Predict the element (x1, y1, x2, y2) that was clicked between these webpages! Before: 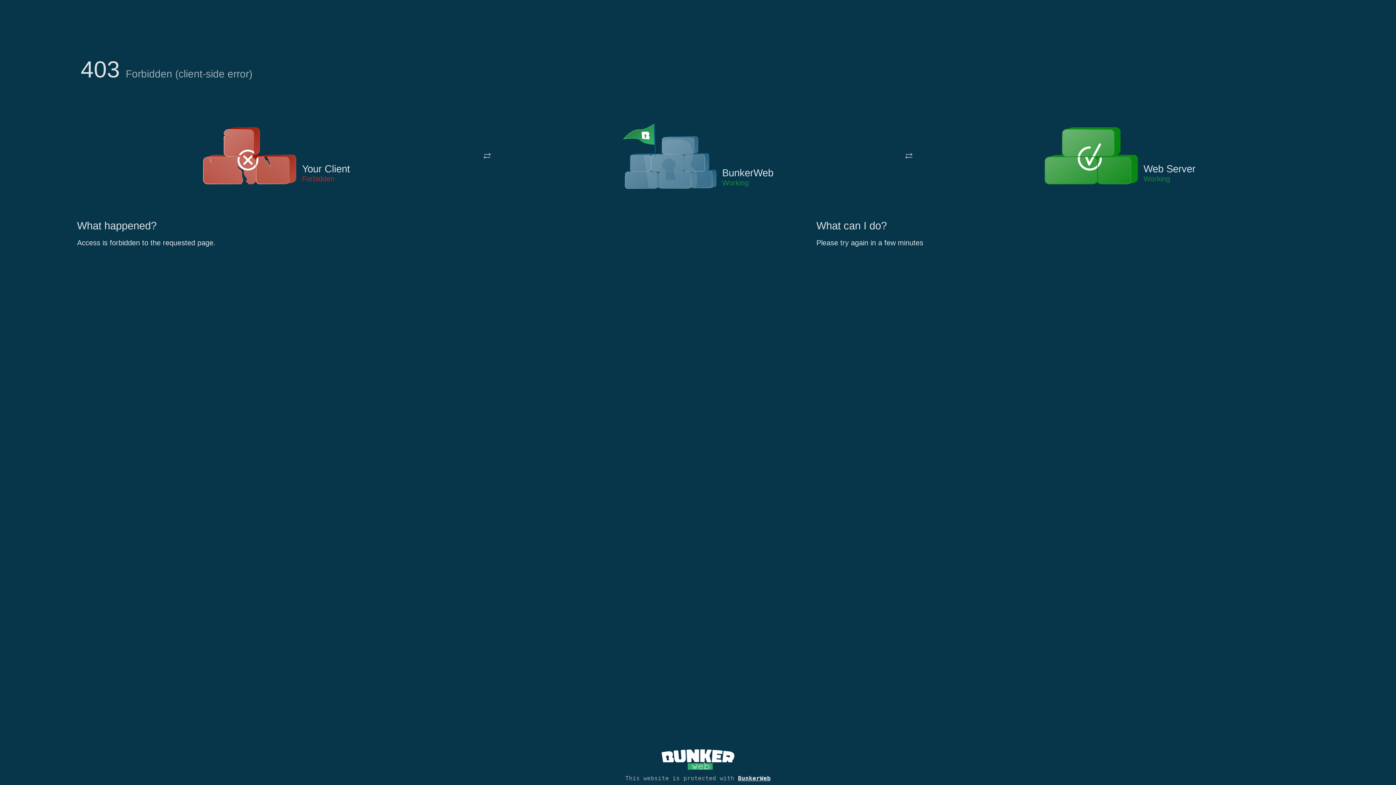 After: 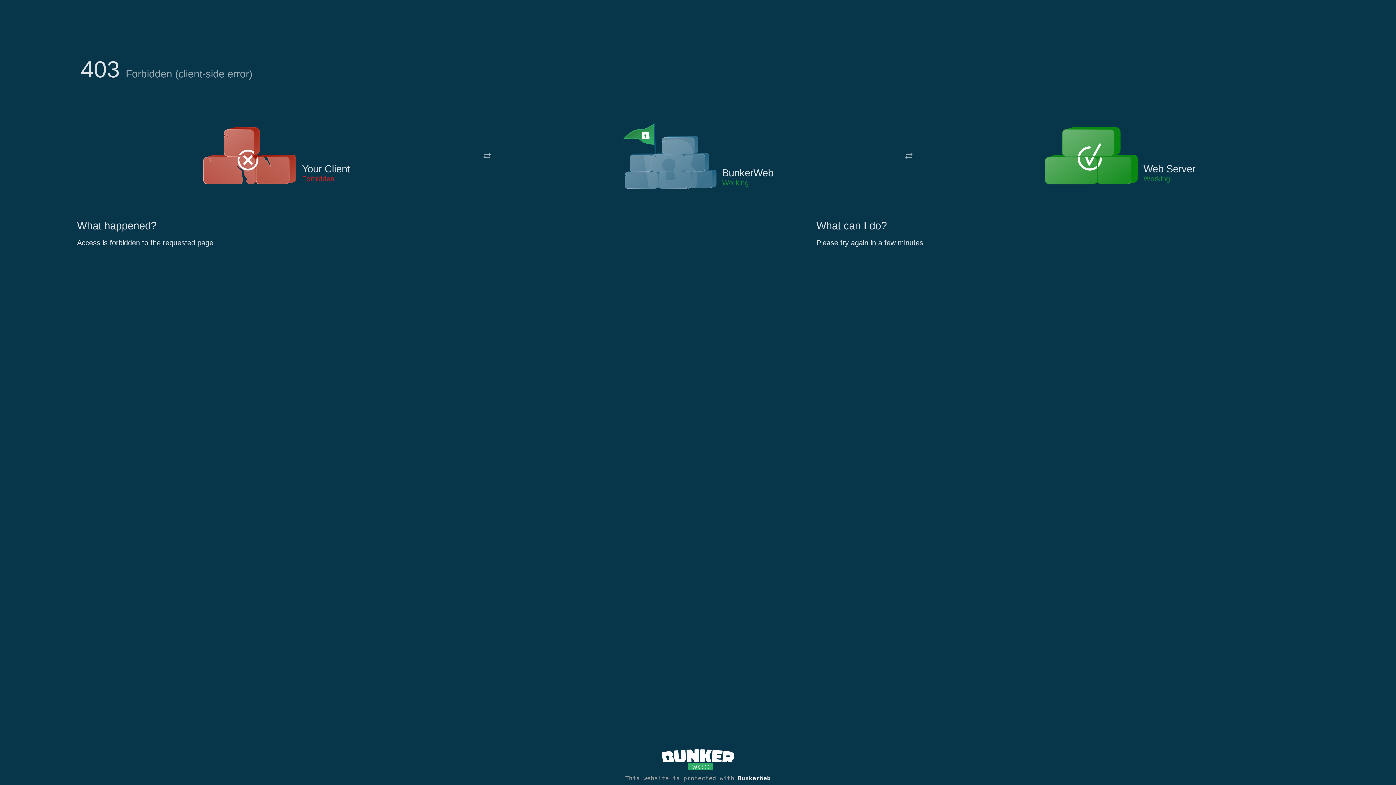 Action: bbox: (622, 122, 717, 191)